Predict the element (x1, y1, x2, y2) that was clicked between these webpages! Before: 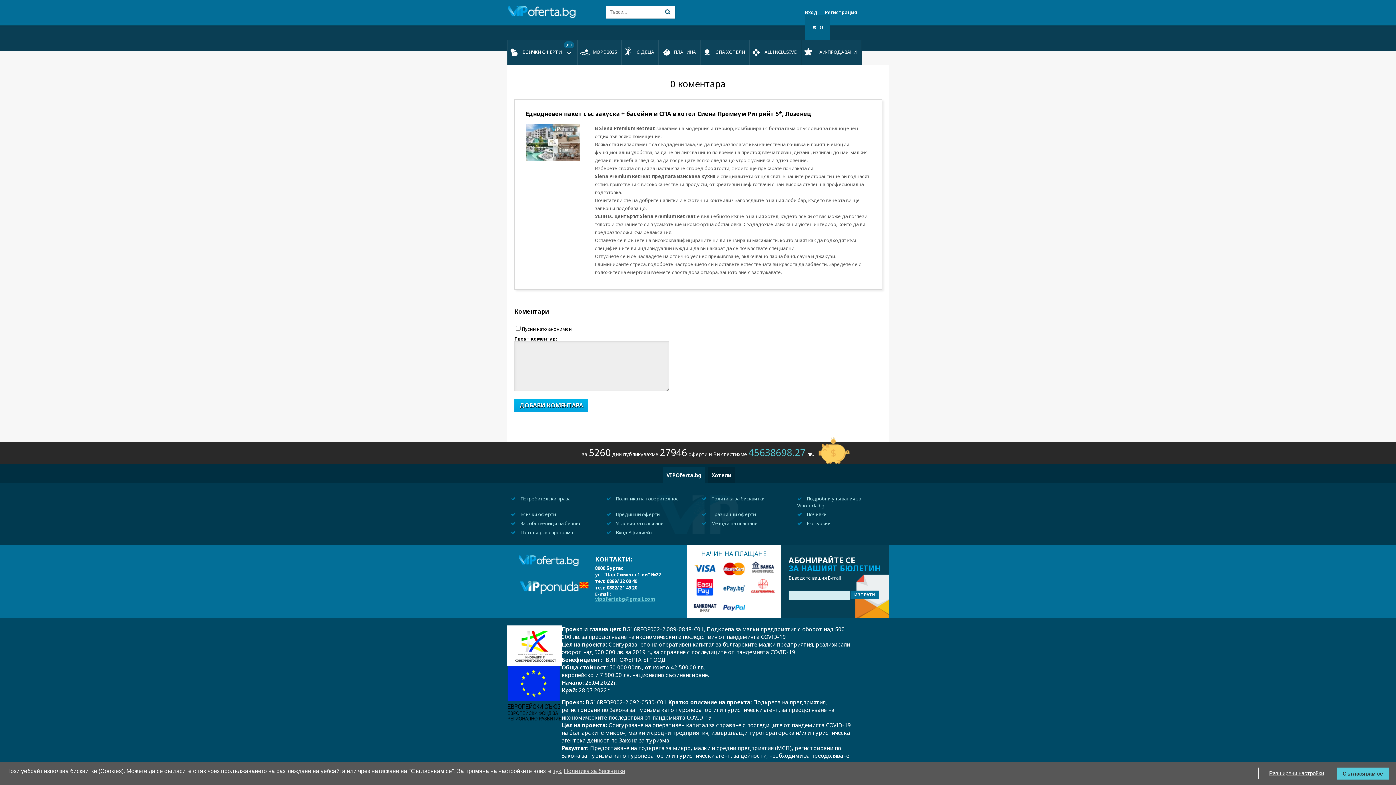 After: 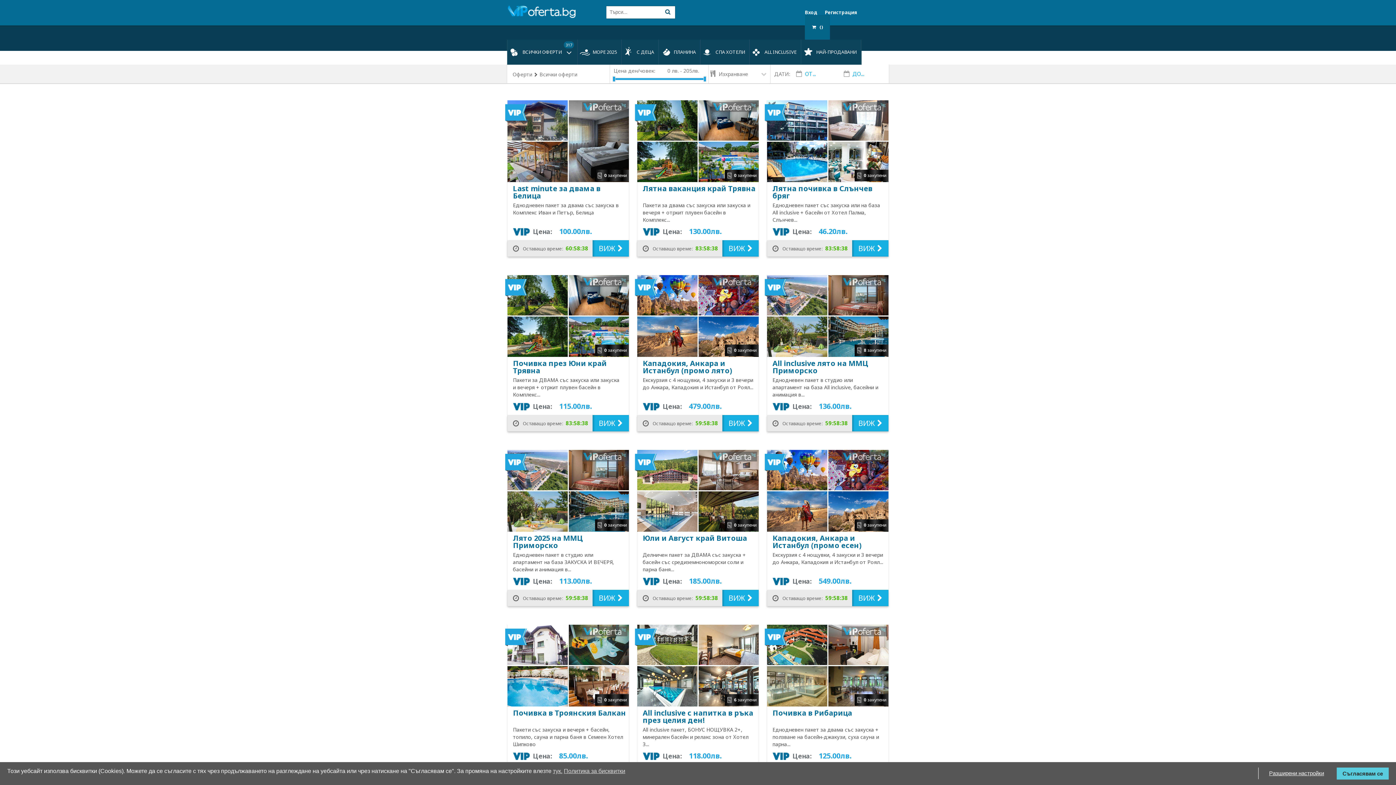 Action: bbox: (507, 39, 577, 64) label: ВСИЧКИ ОФЕРТИ 317